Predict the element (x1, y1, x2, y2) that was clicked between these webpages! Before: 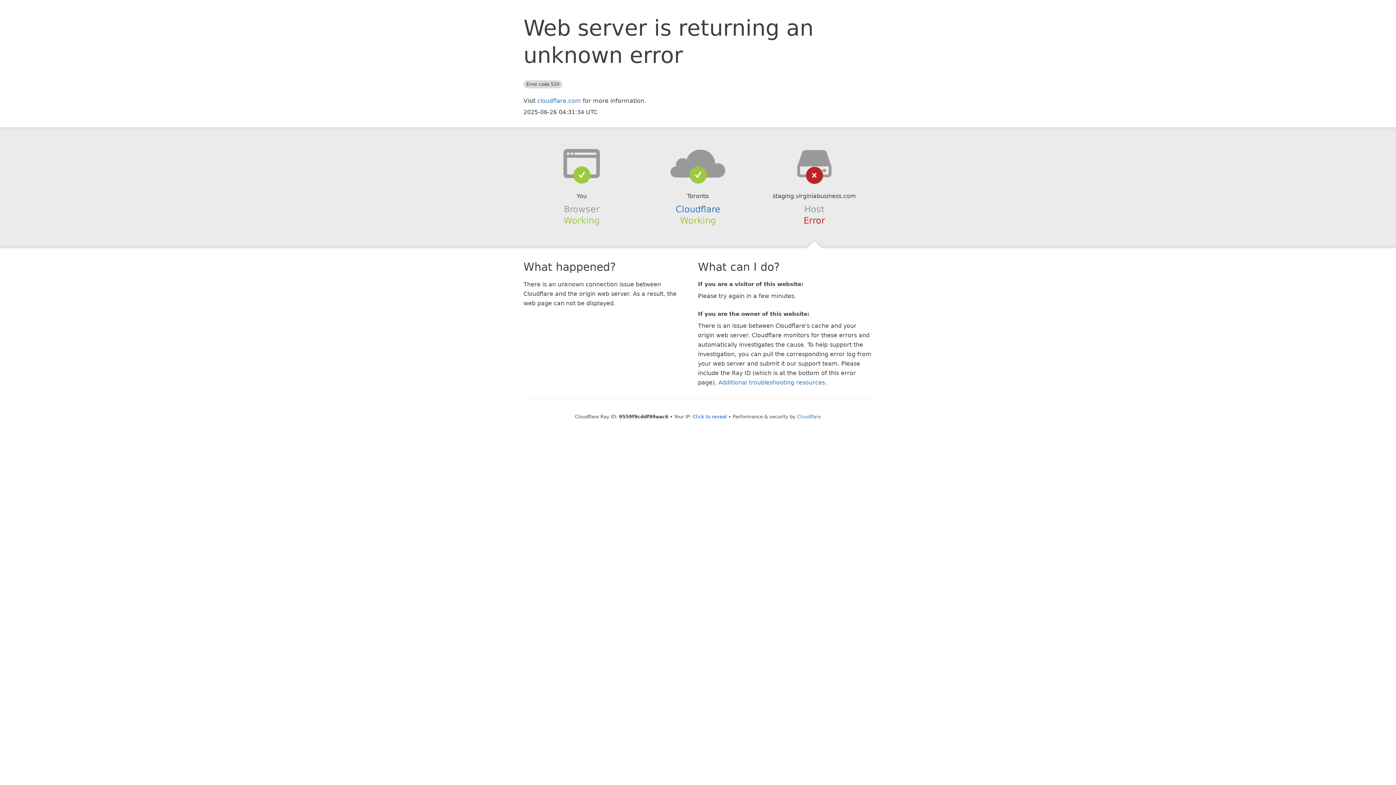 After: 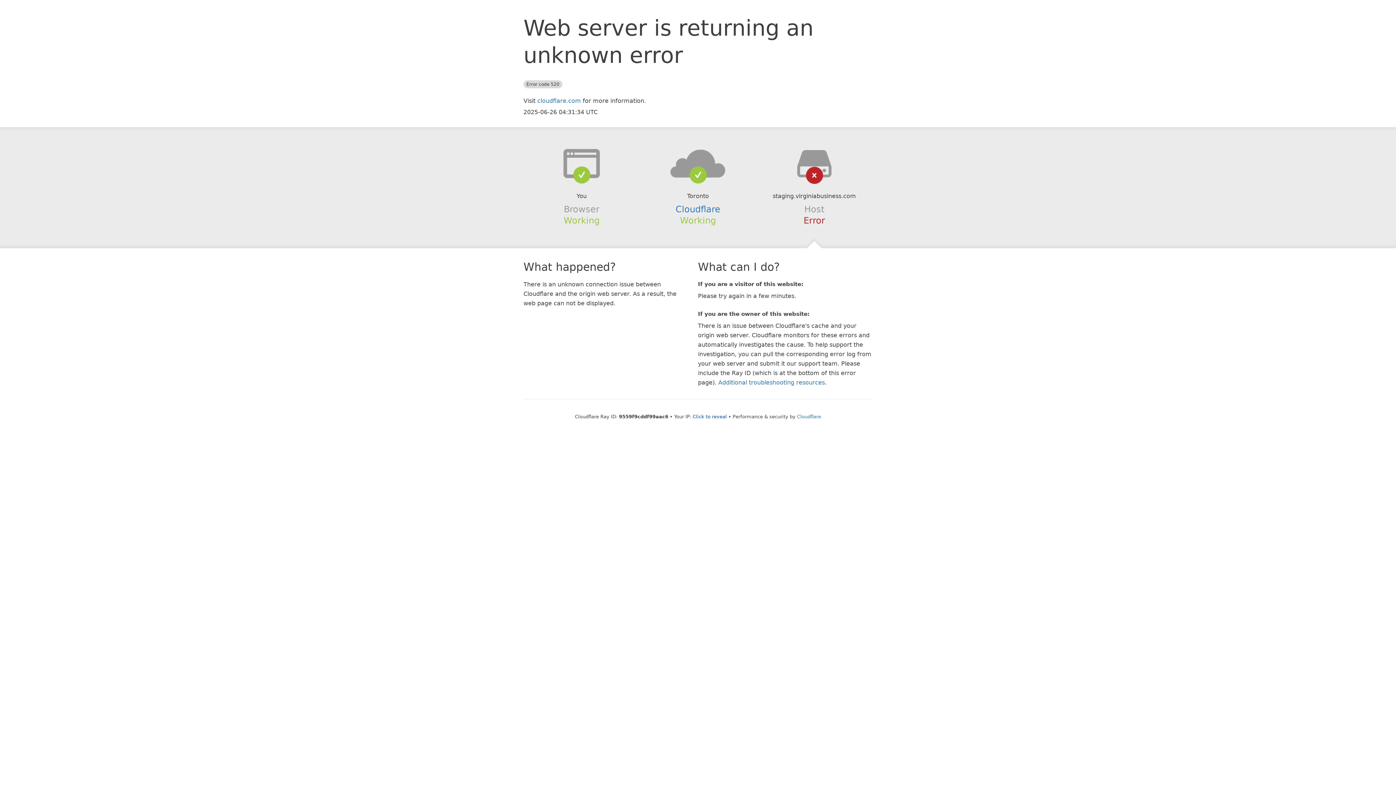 Action: bbox: (639, 148, 756, 178)